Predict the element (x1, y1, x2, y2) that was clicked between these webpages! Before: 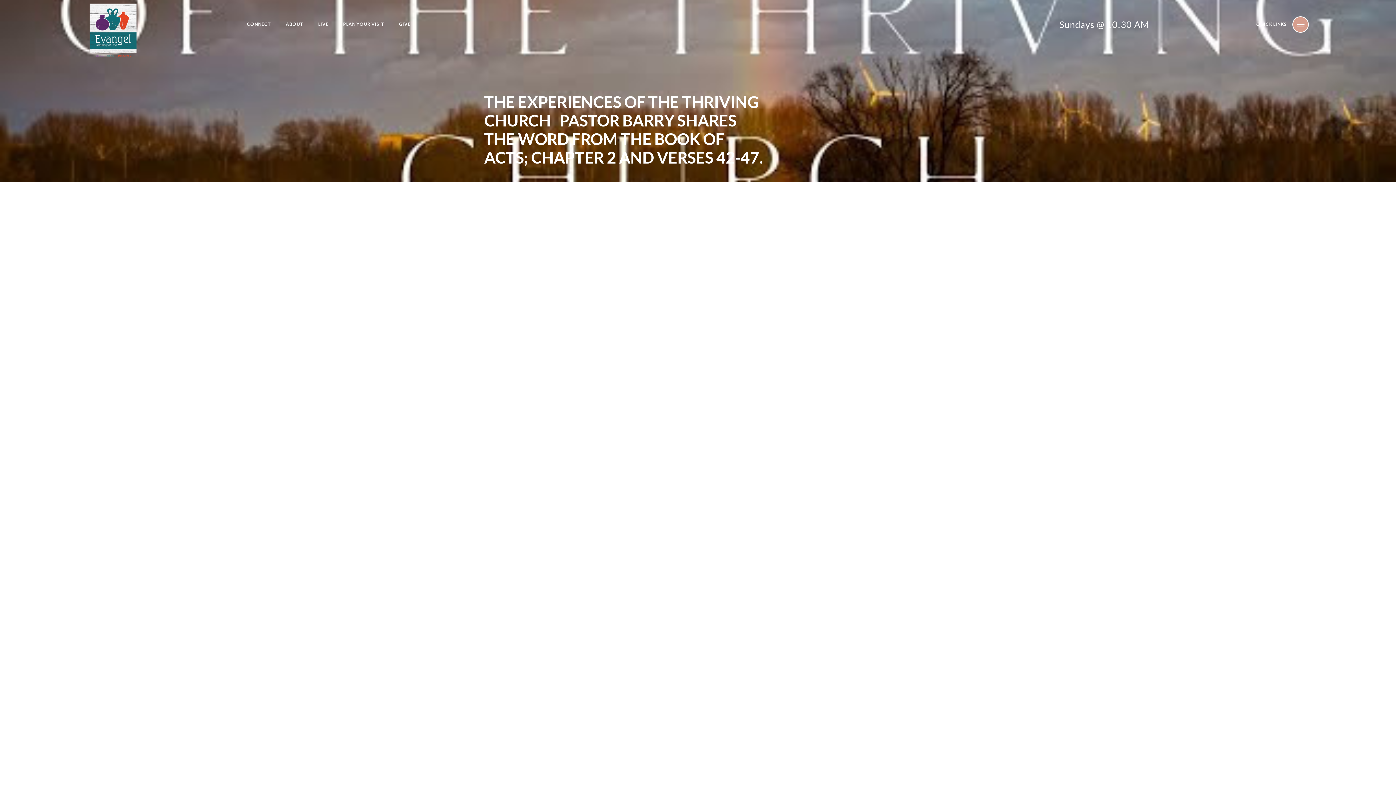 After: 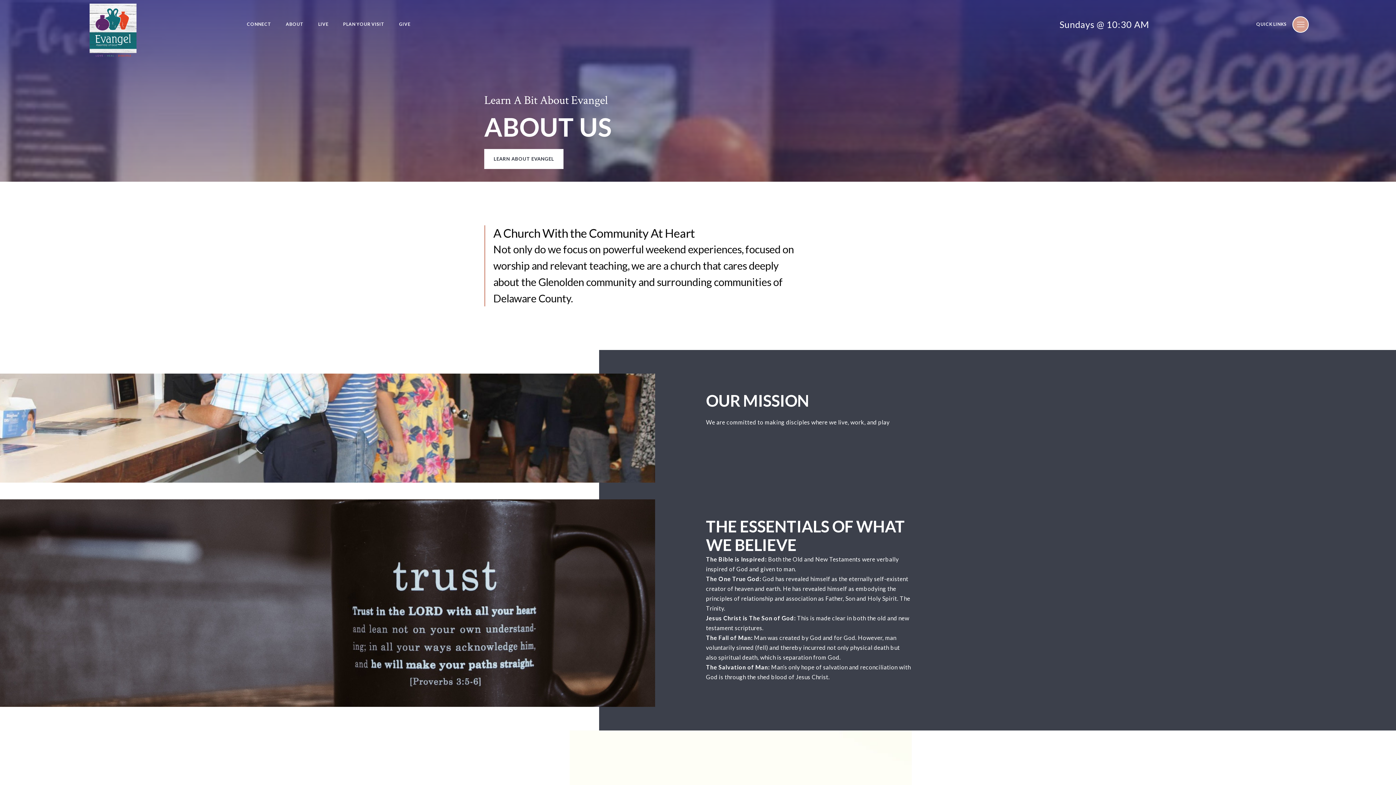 Action: bbox: (285, 22, 303, 26) label: ABOUT